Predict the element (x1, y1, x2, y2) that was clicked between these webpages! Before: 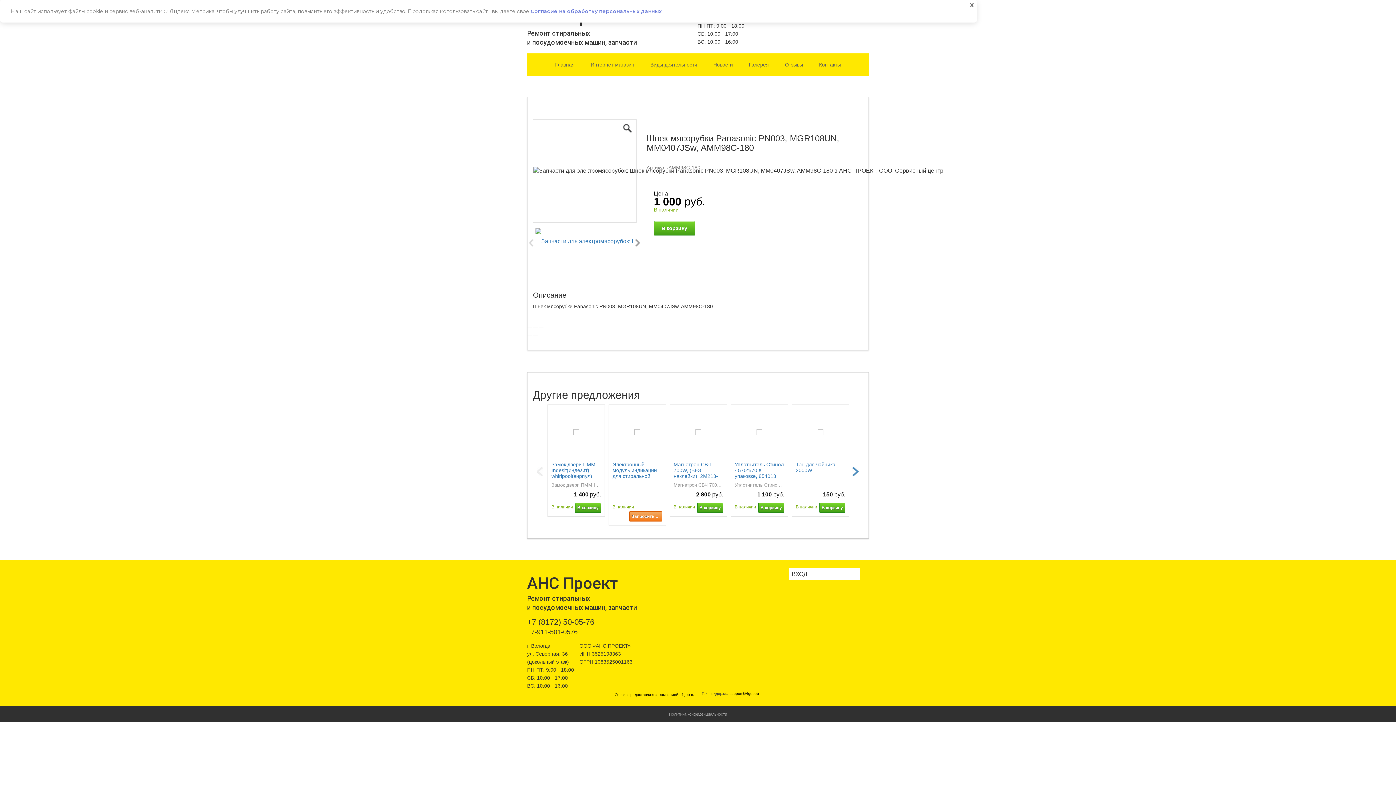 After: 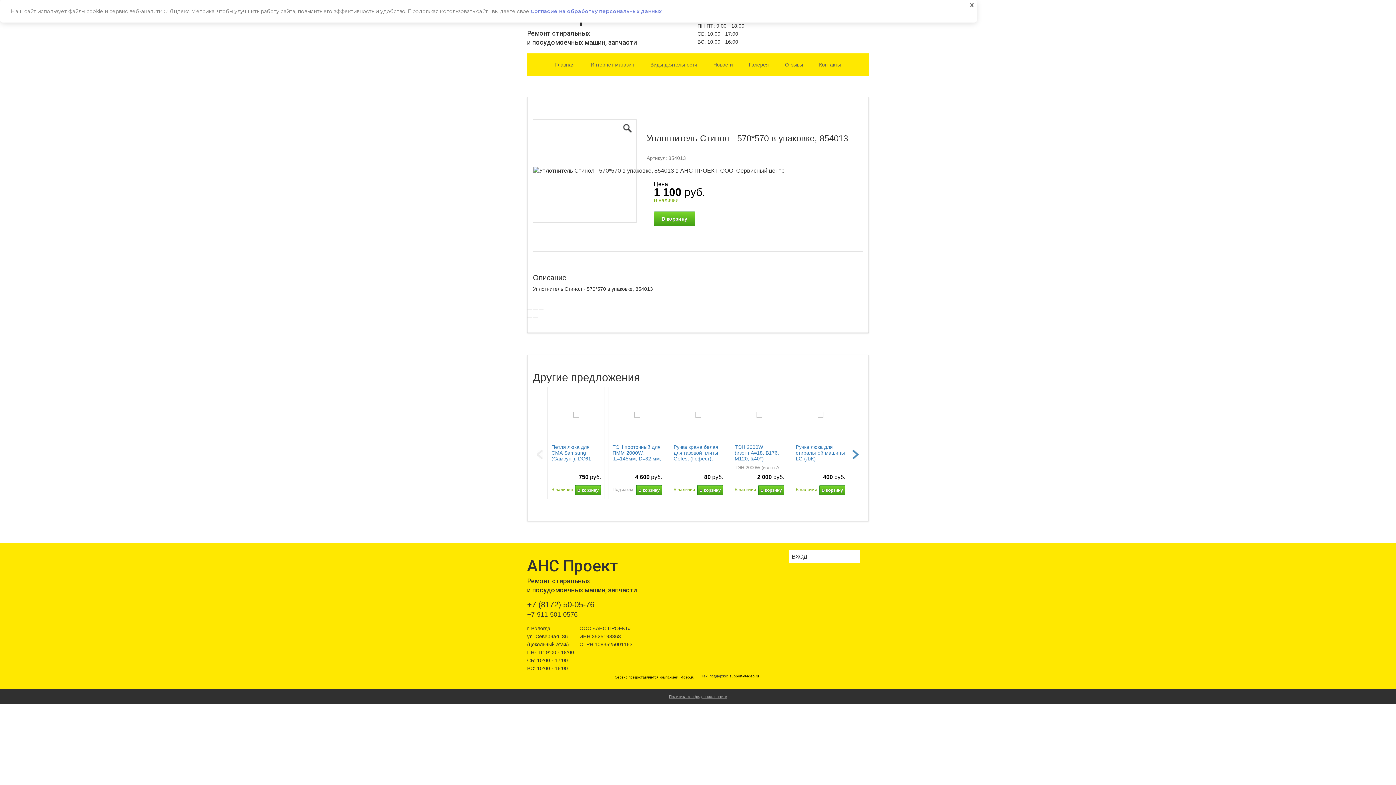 Action: label: Уплотнитель Стинол - 570*570 в упаковке, 854013 bbox: (734, 461, 784, 480)